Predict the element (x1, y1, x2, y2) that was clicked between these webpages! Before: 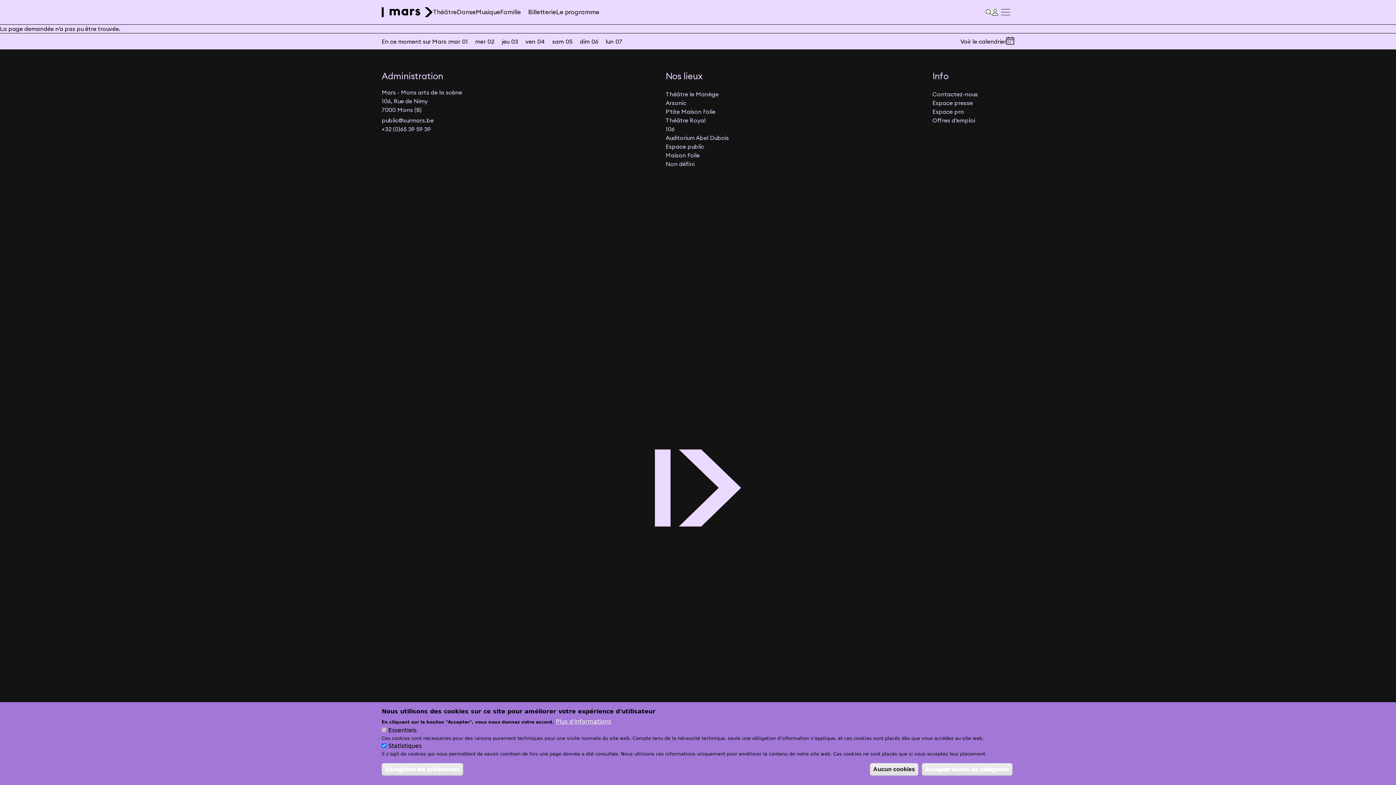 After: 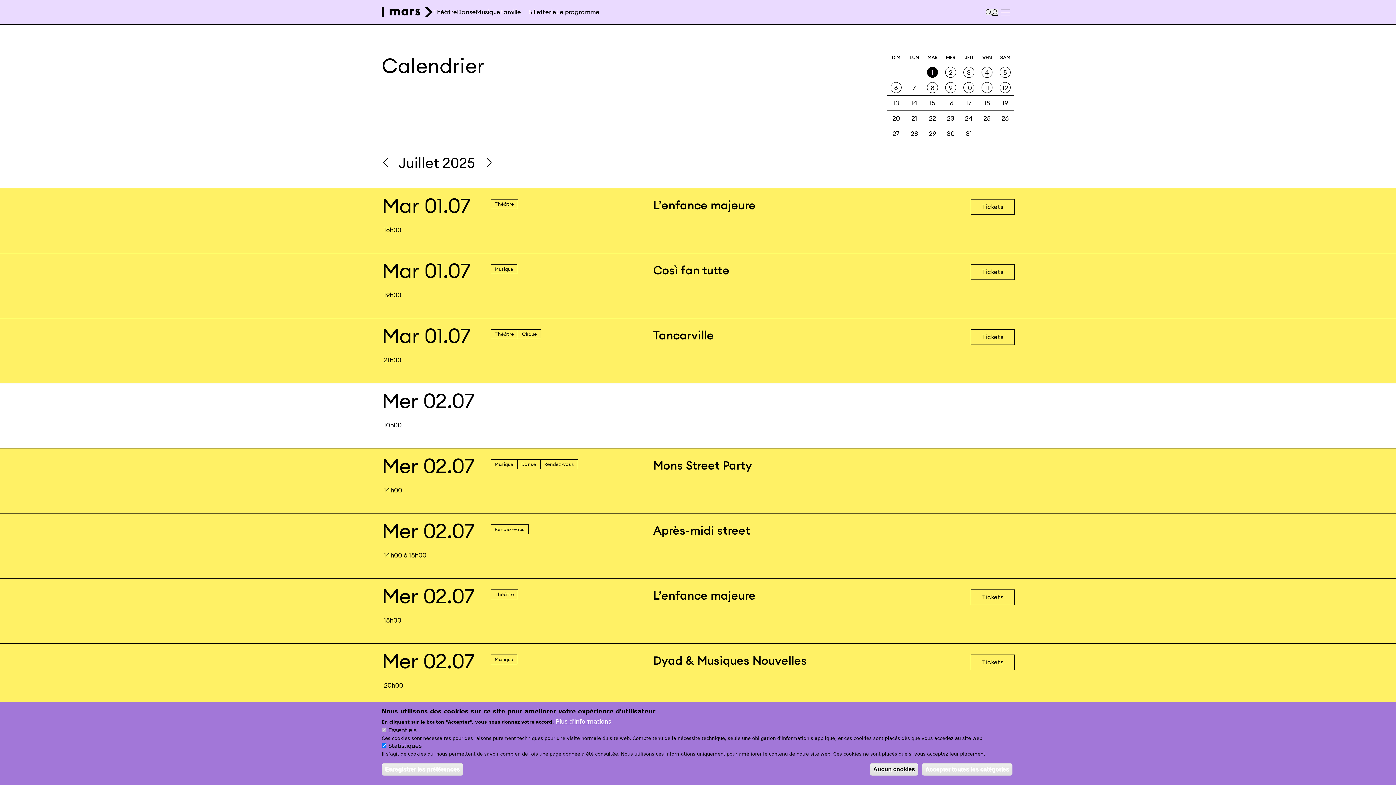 Action: label: Voir le calendrier bbox: (960, 36, 1014, 46)